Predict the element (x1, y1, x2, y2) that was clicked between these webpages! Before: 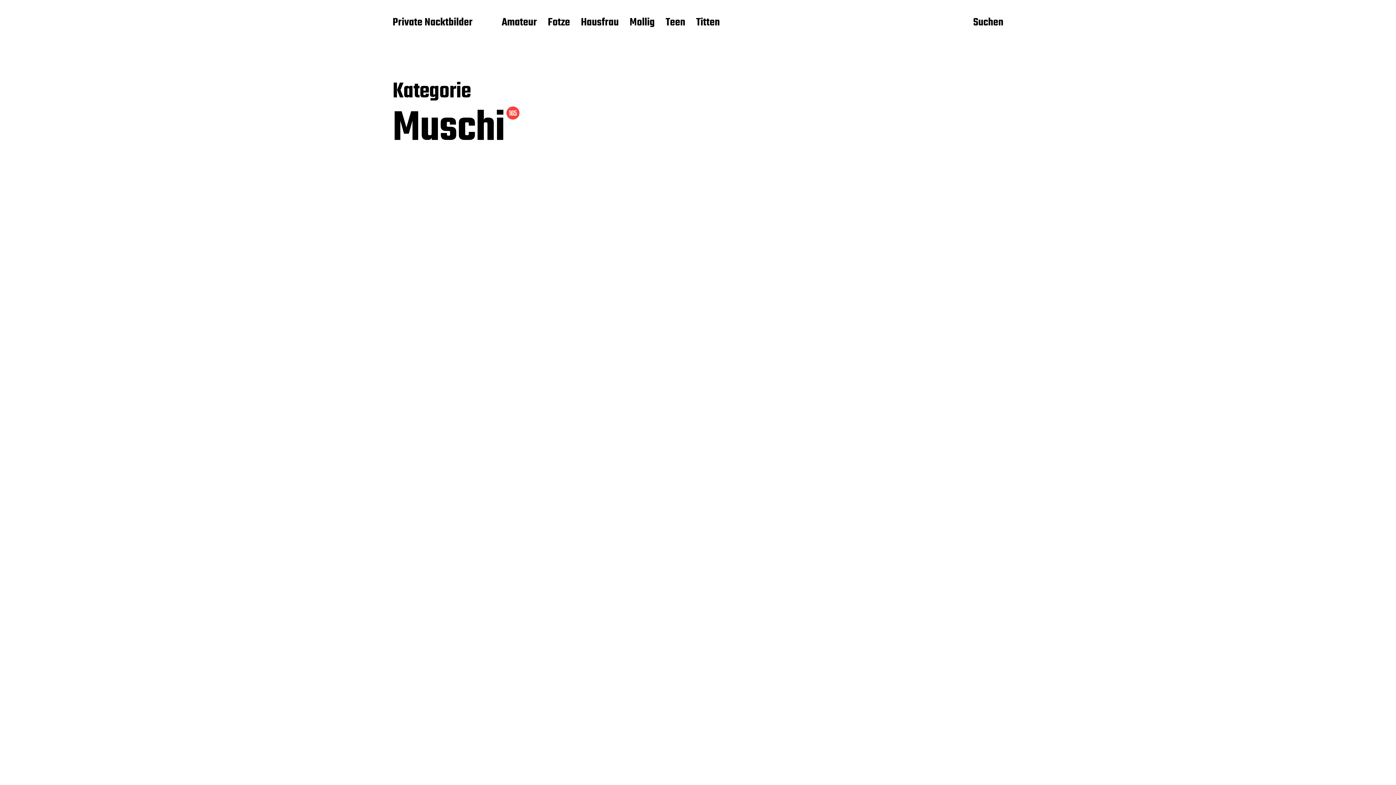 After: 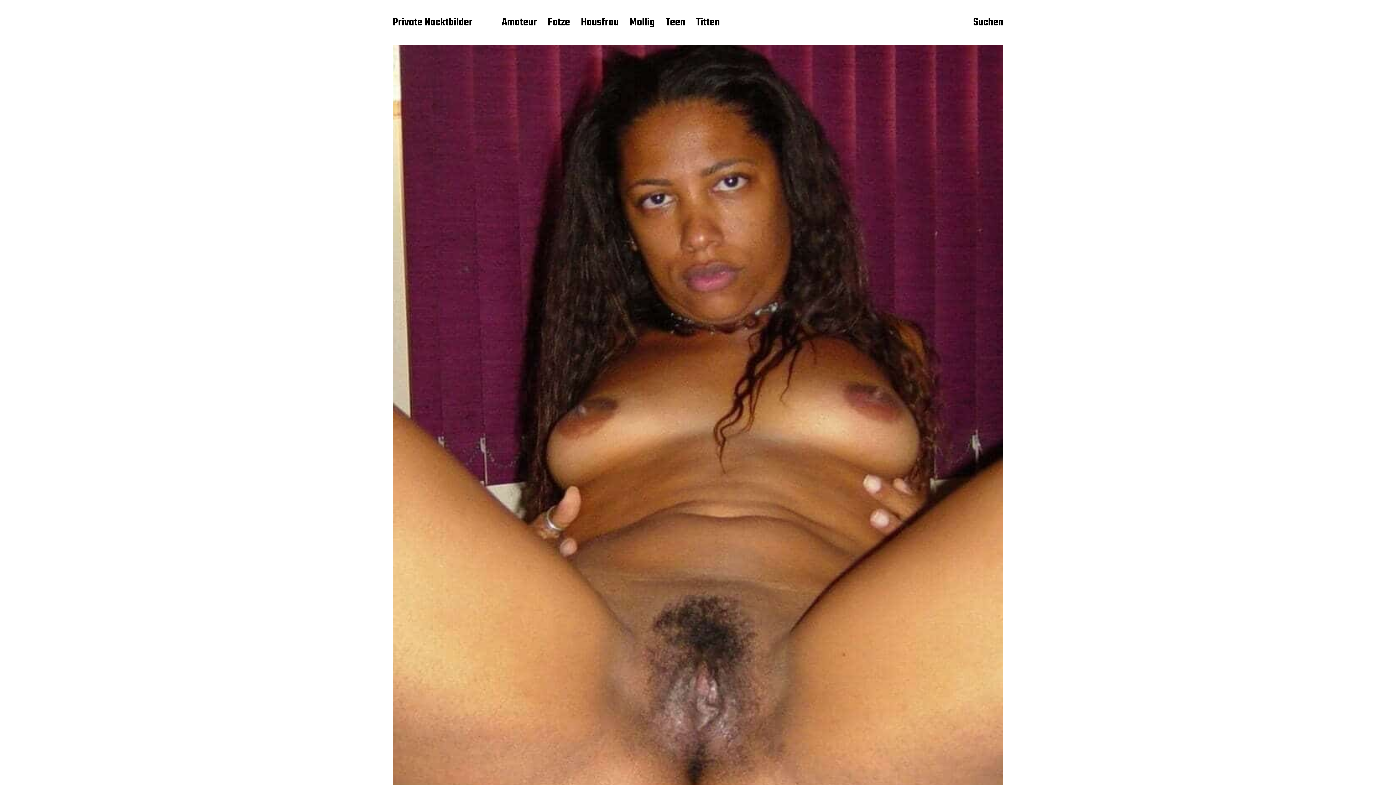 Action: label: Bewerte mich auf einer Skala von 1-10 bbox: (861, 373, 998, 400)